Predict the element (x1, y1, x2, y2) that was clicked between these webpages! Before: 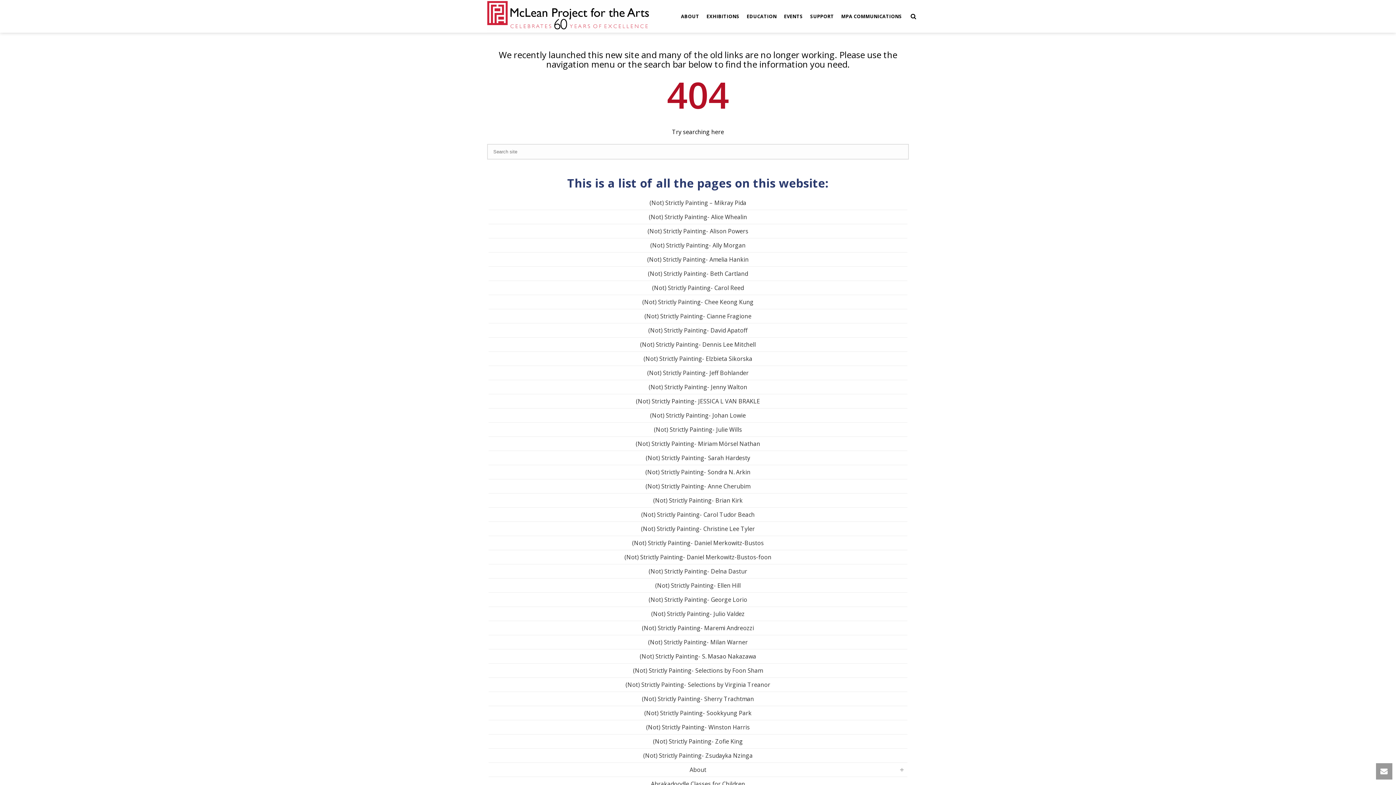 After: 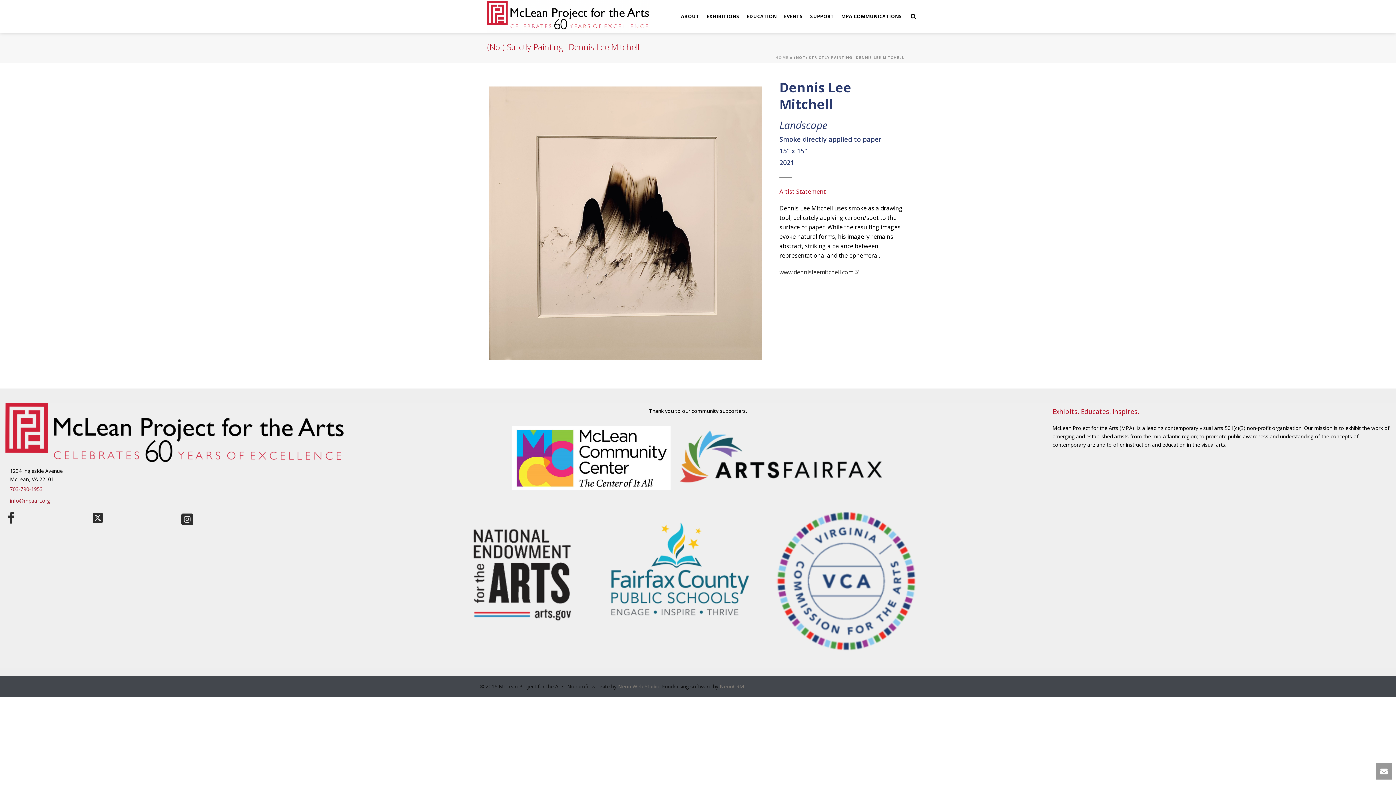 Action: bbox: (636, 337, 759, 351) label: (Not) Strictly Painting- Dennis Lee Mitchell